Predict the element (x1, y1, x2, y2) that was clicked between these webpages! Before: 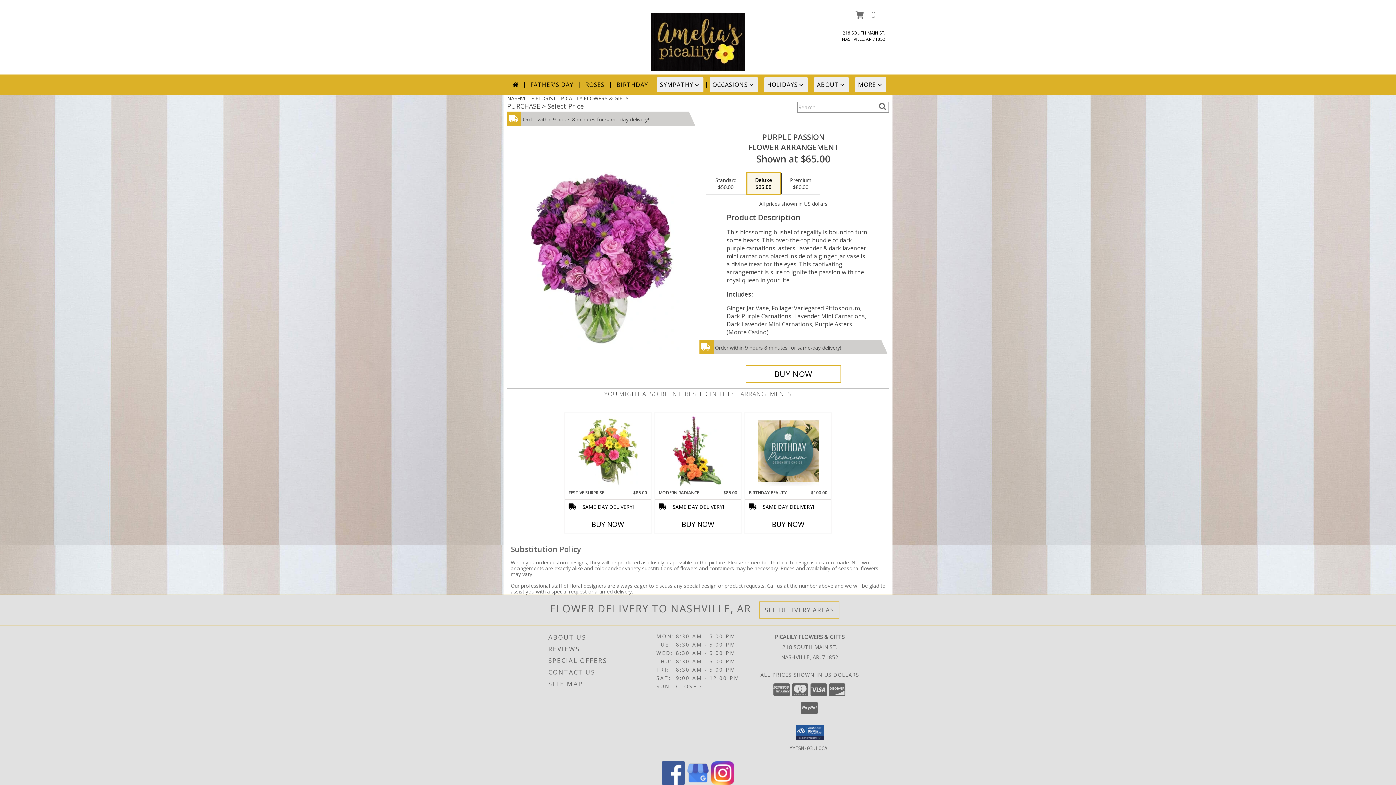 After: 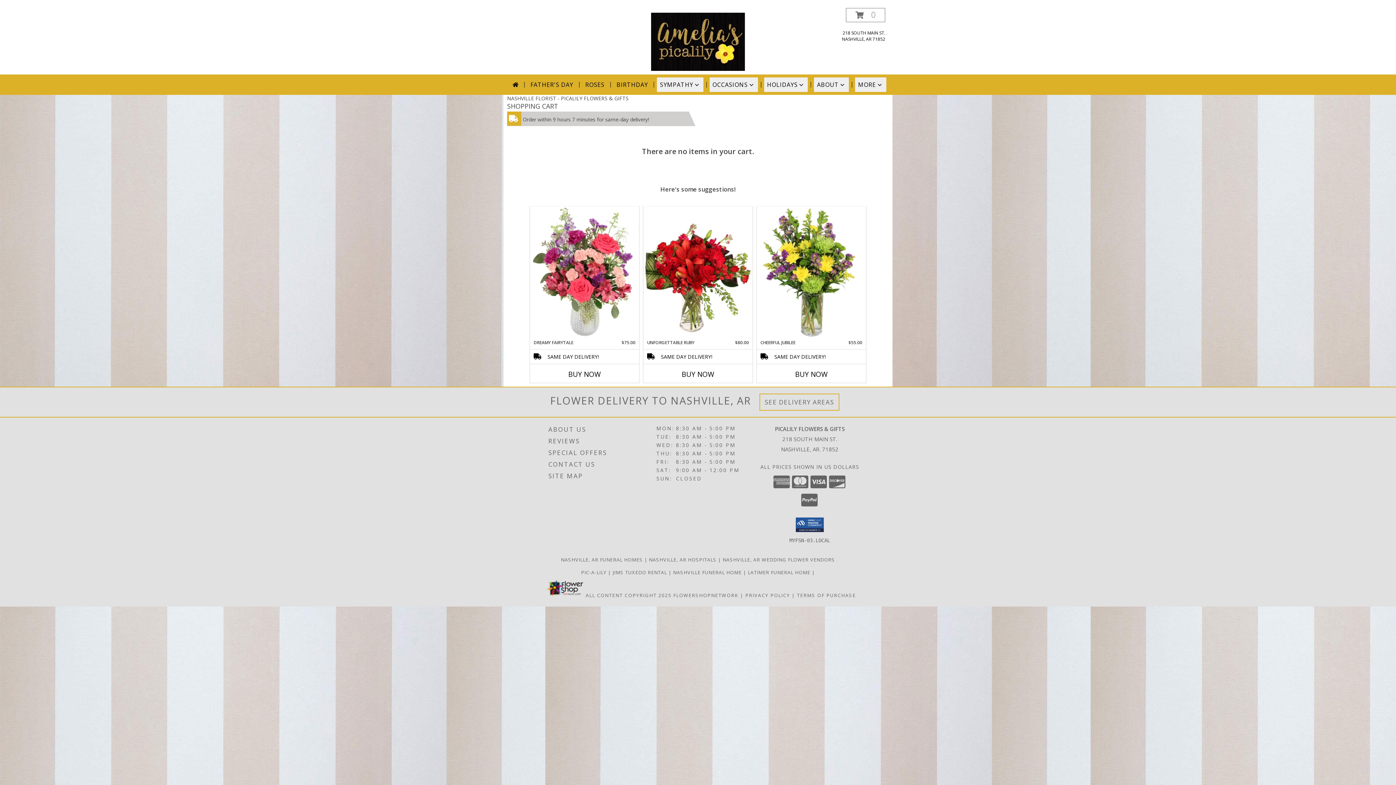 Action: label: View Items in Cart bbox: (846, 8, 885, 22)